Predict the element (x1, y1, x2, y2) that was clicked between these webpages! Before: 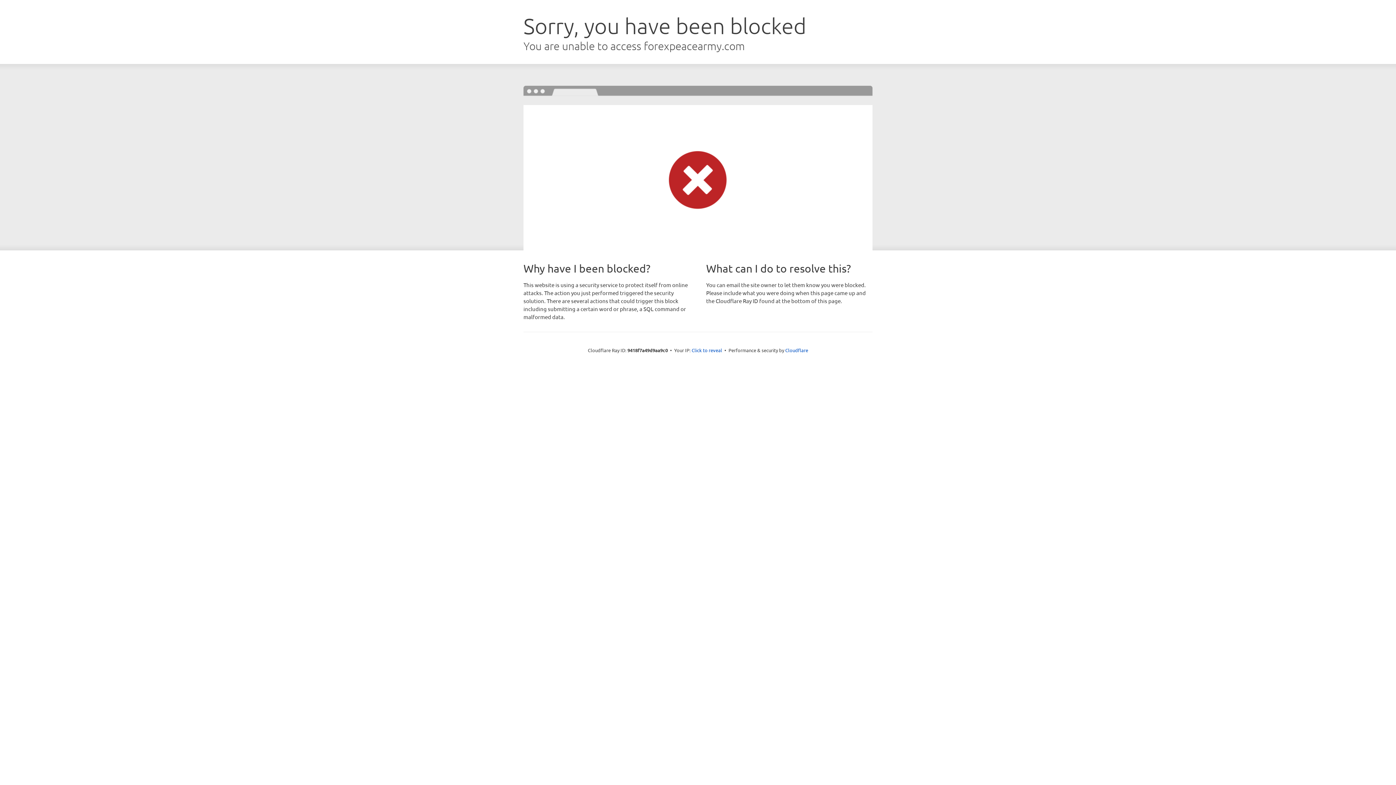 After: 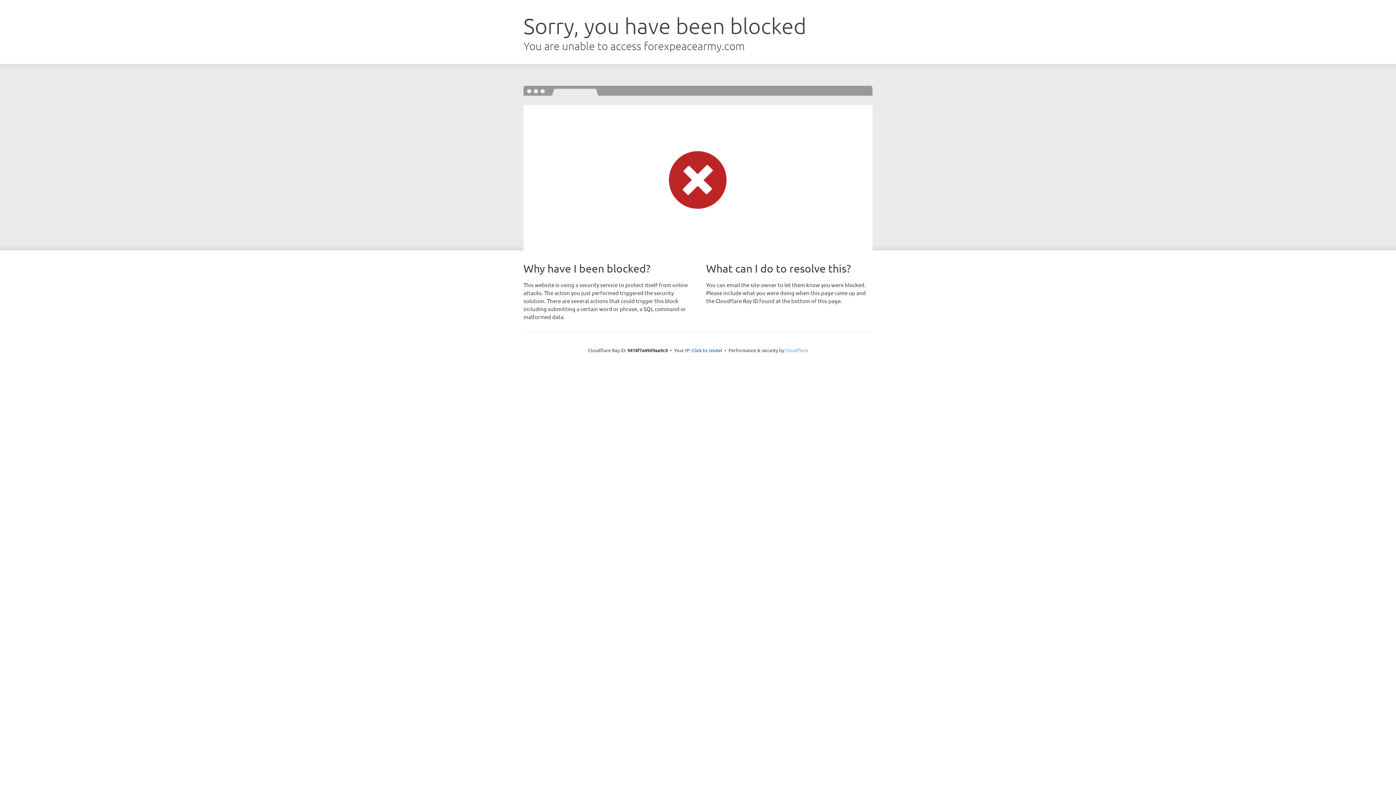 Action: bbox: (785, 347, 808, 353) label: Cloudflare